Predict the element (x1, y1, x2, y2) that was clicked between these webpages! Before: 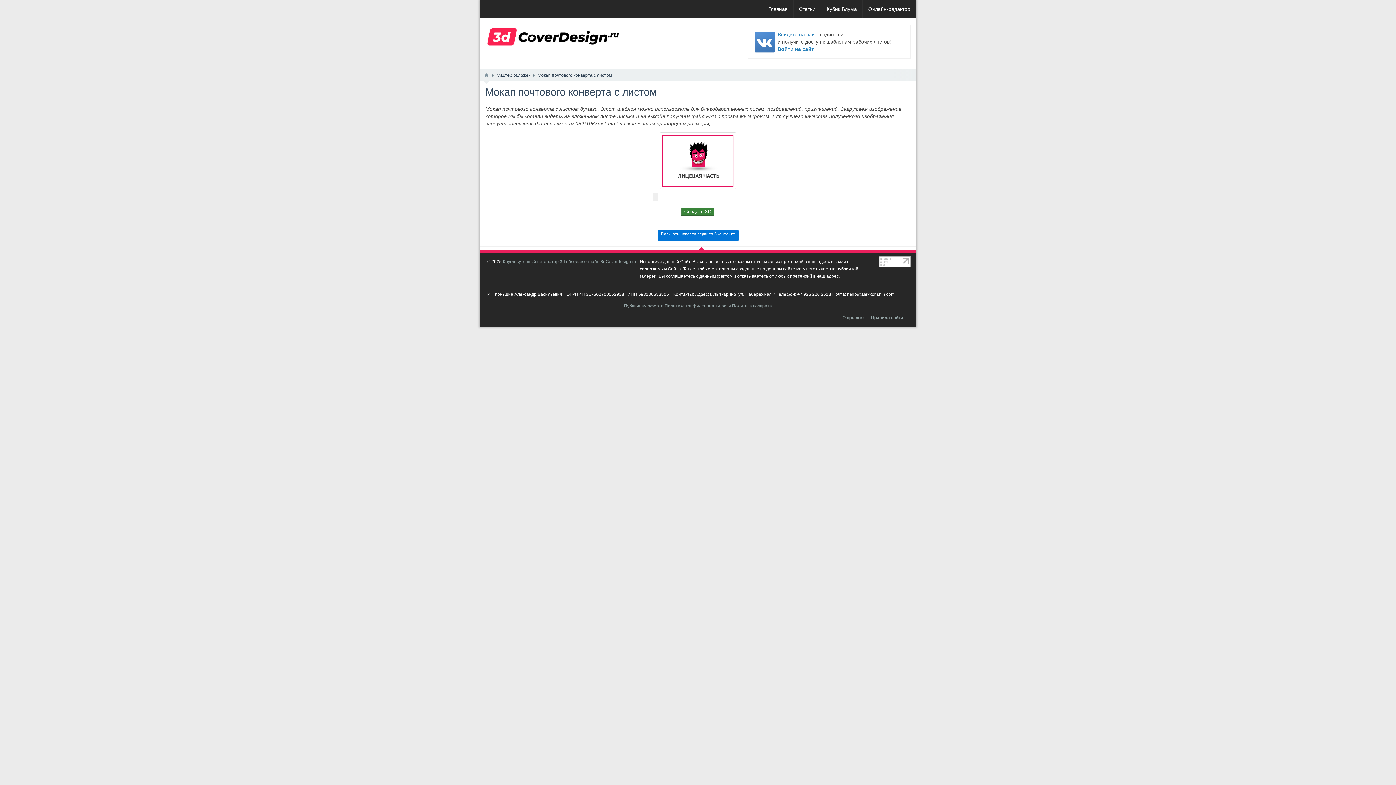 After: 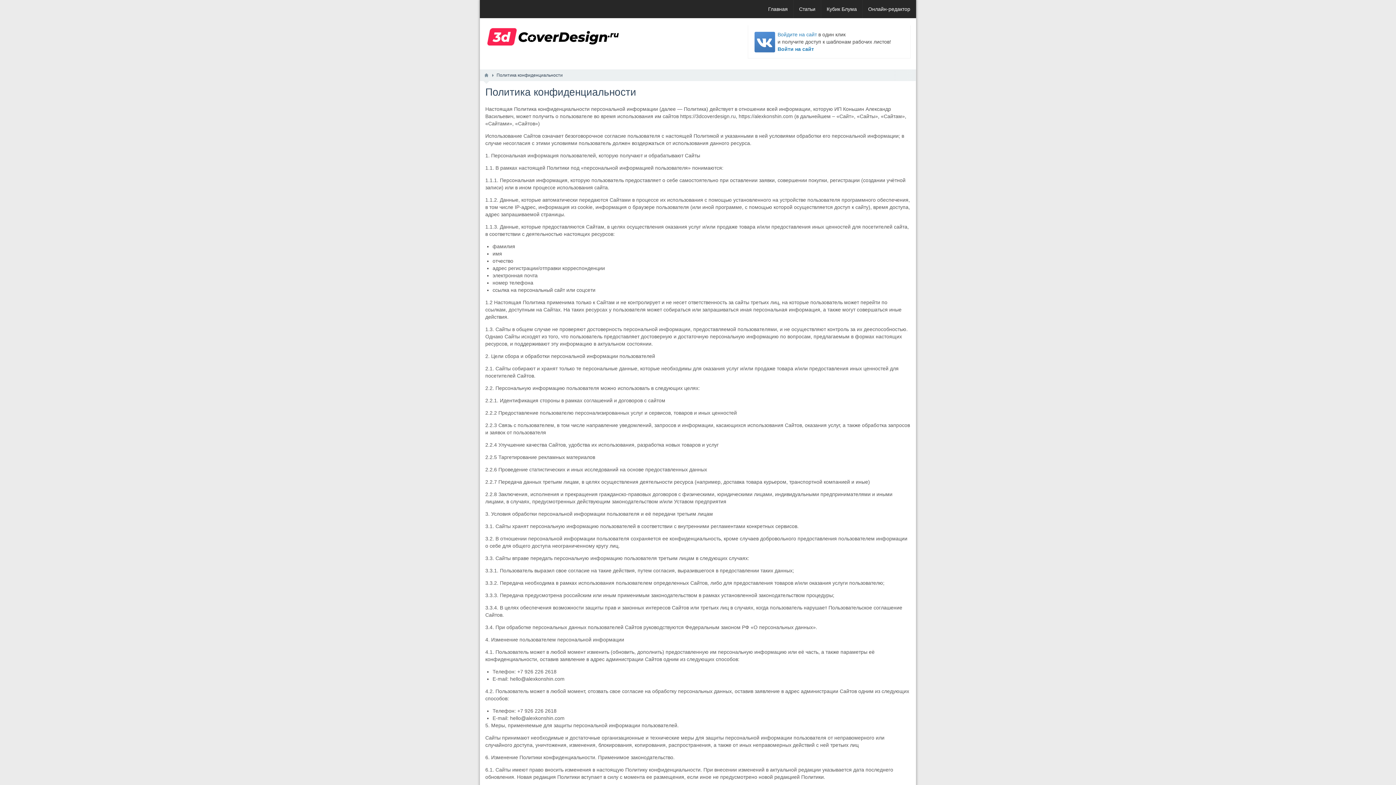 Action: label: Политика конфиденциальности bbox: (664, 303, 731, 308)